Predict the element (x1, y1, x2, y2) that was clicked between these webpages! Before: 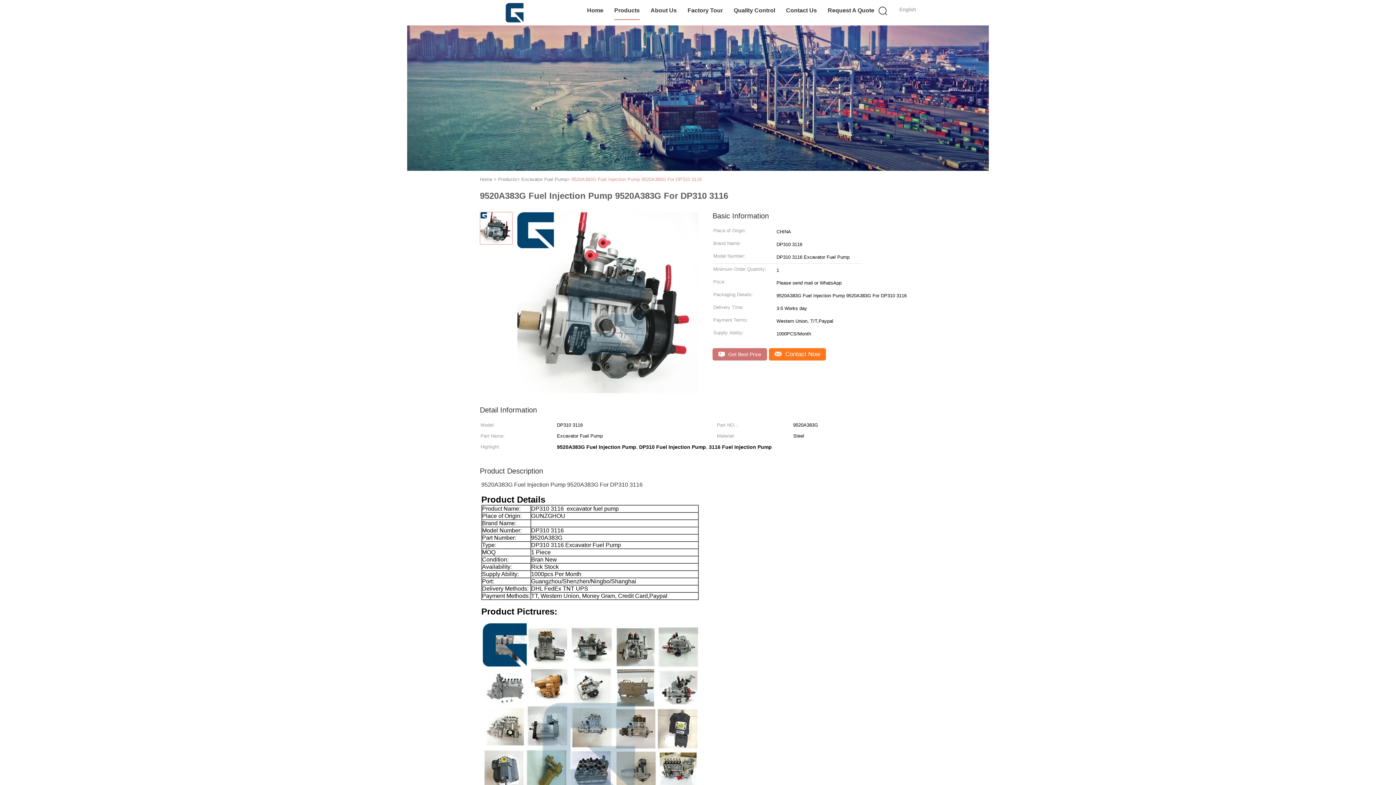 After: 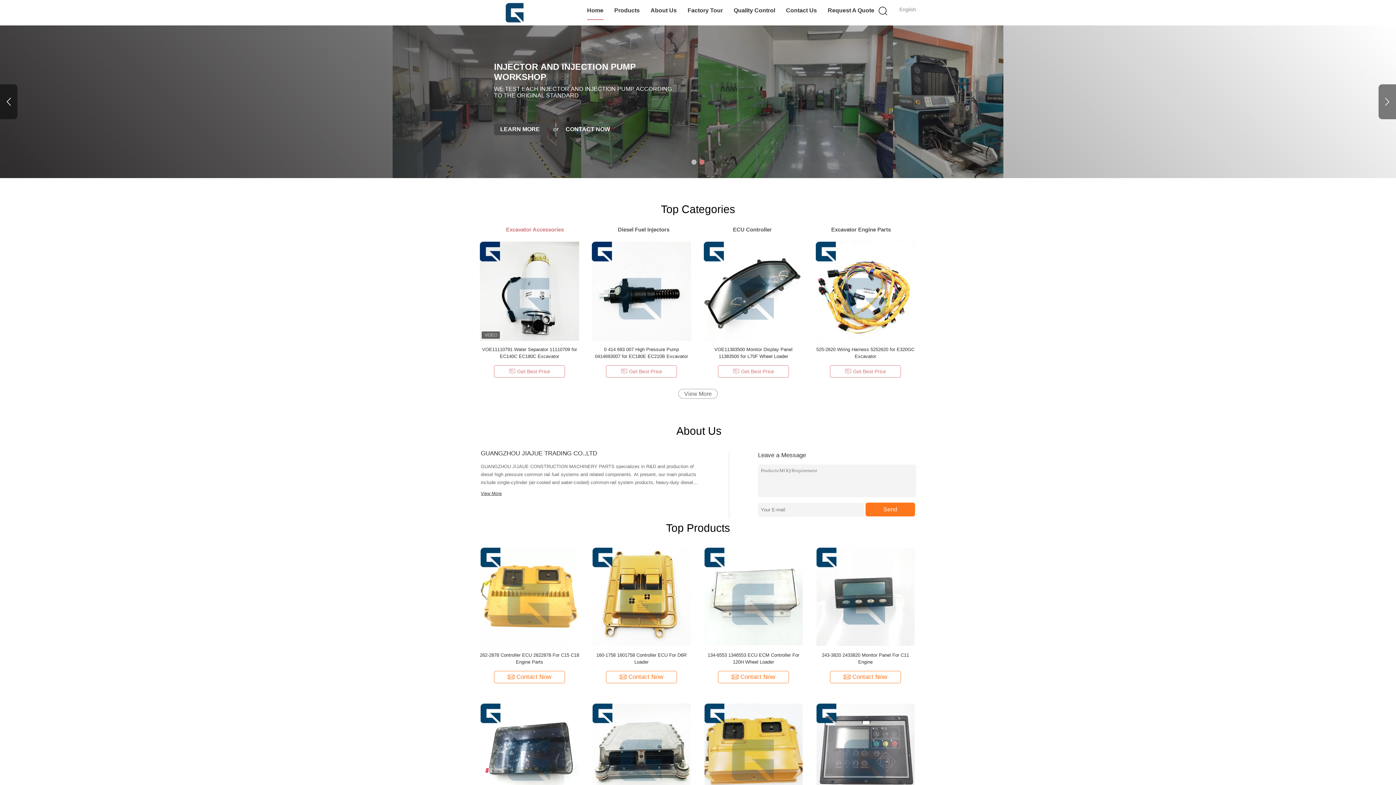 Action: label: Home bbox: (480, 176, 492, 182)